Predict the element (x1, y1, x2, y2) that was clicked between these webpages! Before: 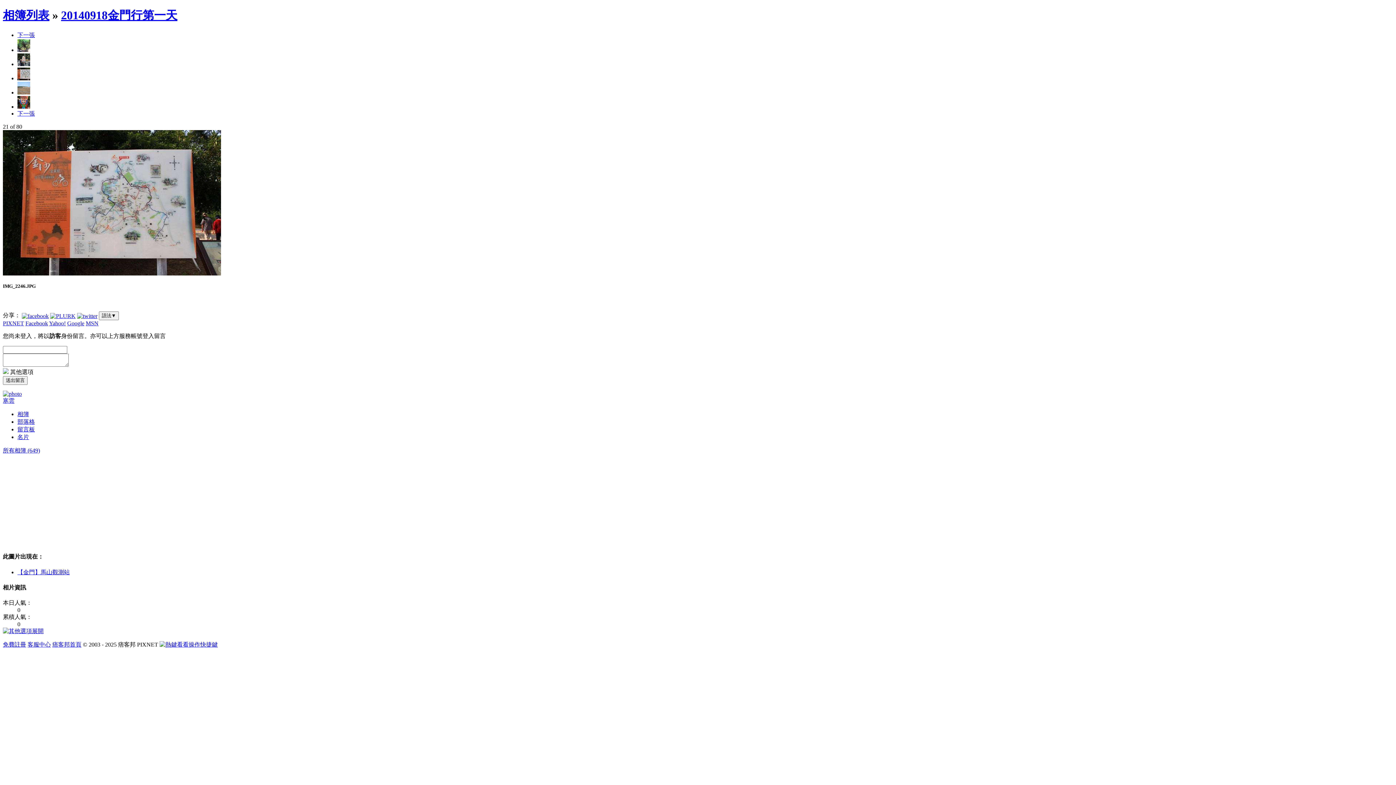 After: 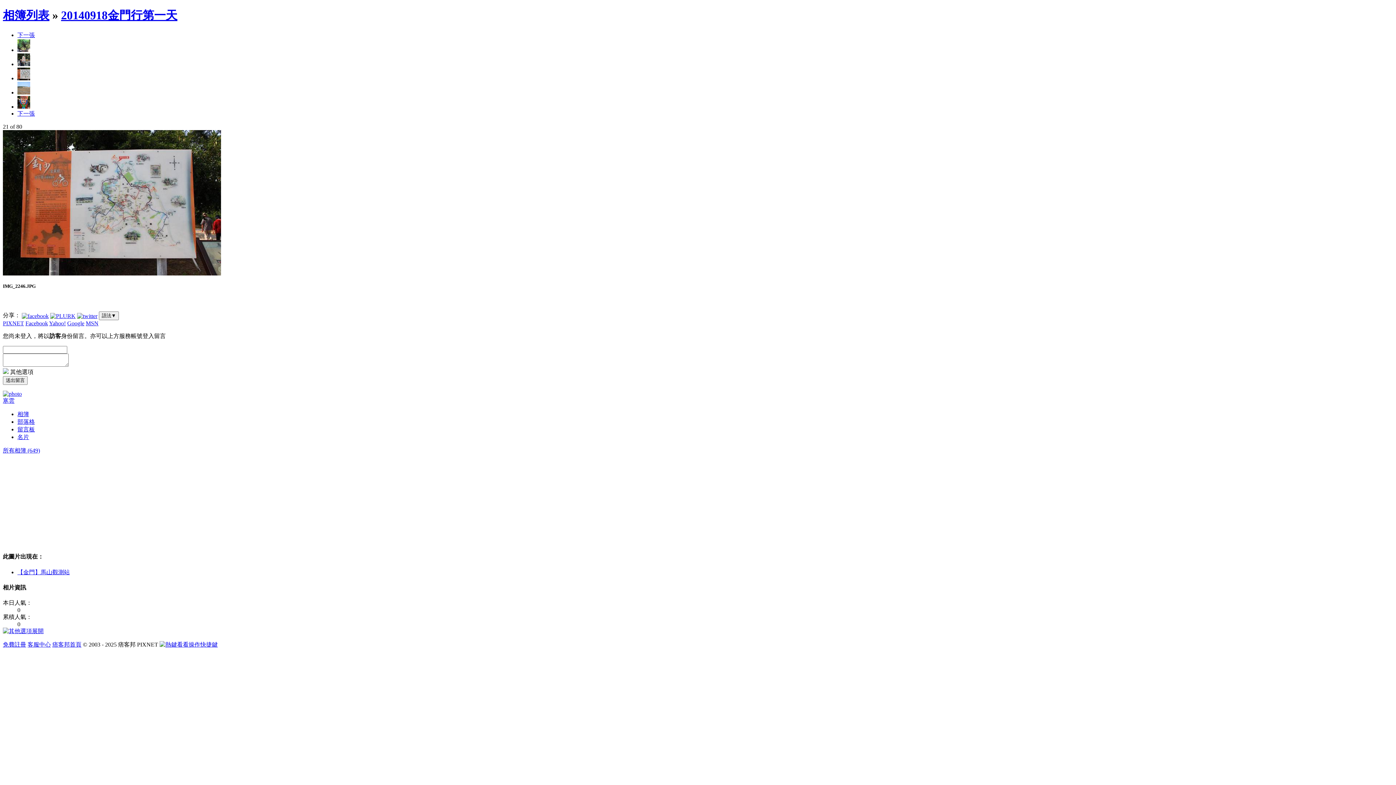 Action: label: 客服中心 bbox: (27, 641, 50, 648)